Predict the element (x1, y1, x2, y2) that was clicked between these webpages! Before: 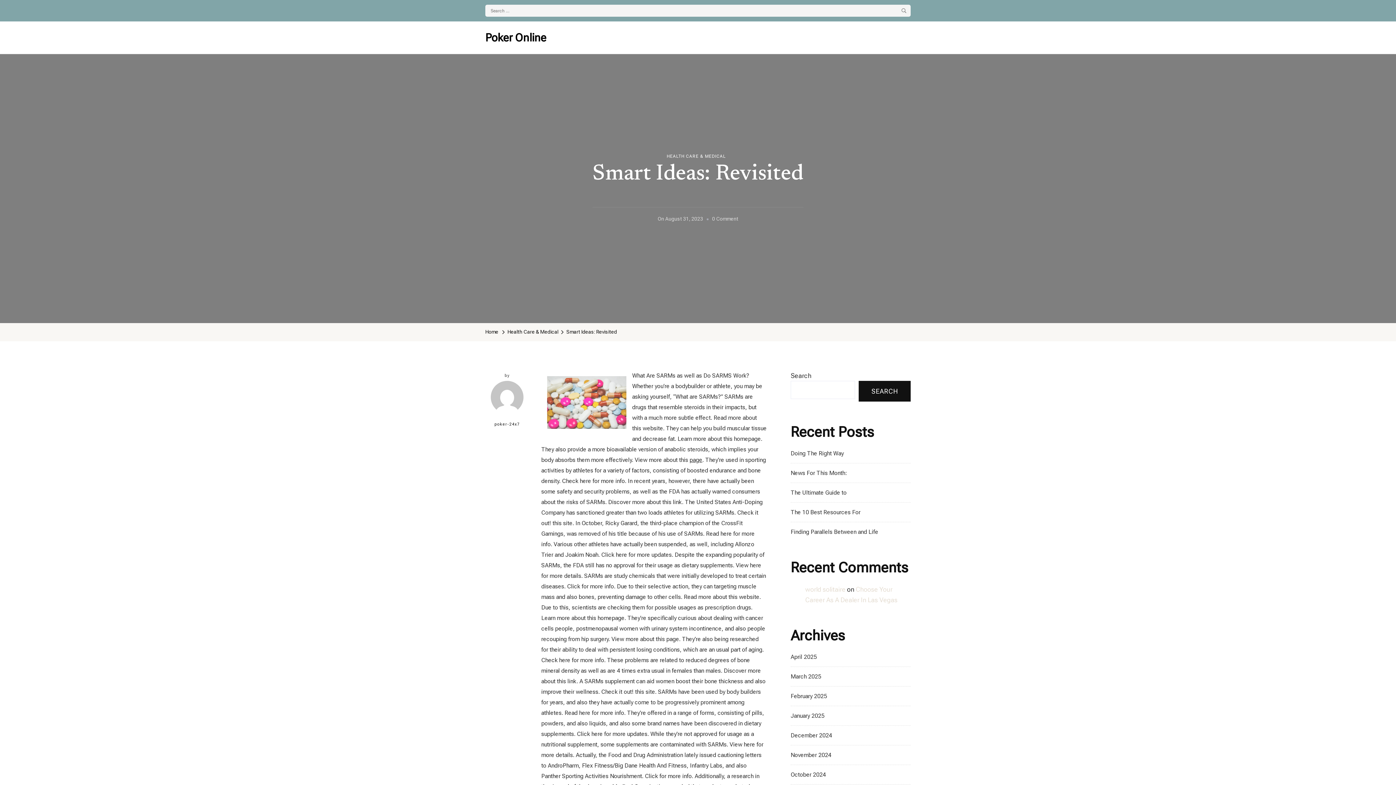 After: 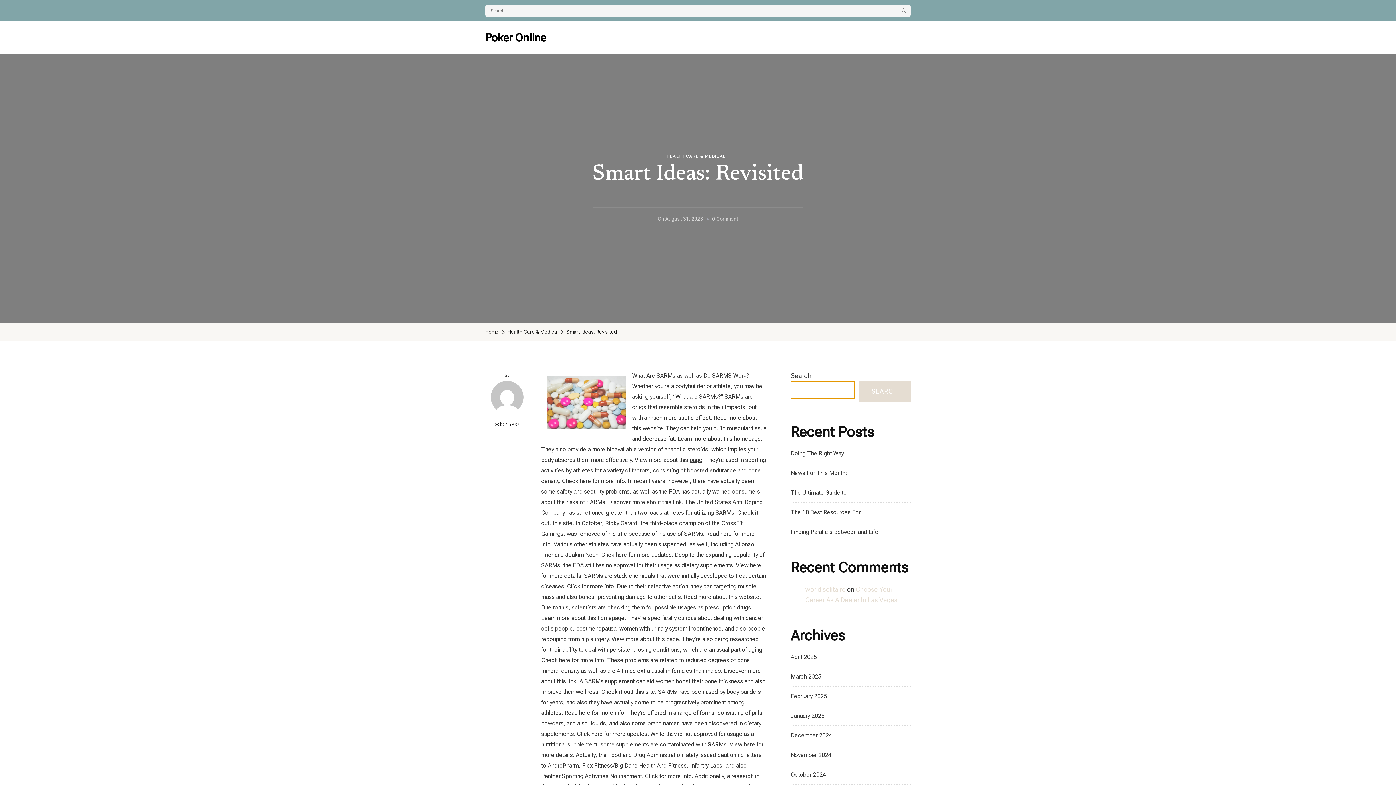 Action: label: Search bbox: (858, 381, 910, 401)